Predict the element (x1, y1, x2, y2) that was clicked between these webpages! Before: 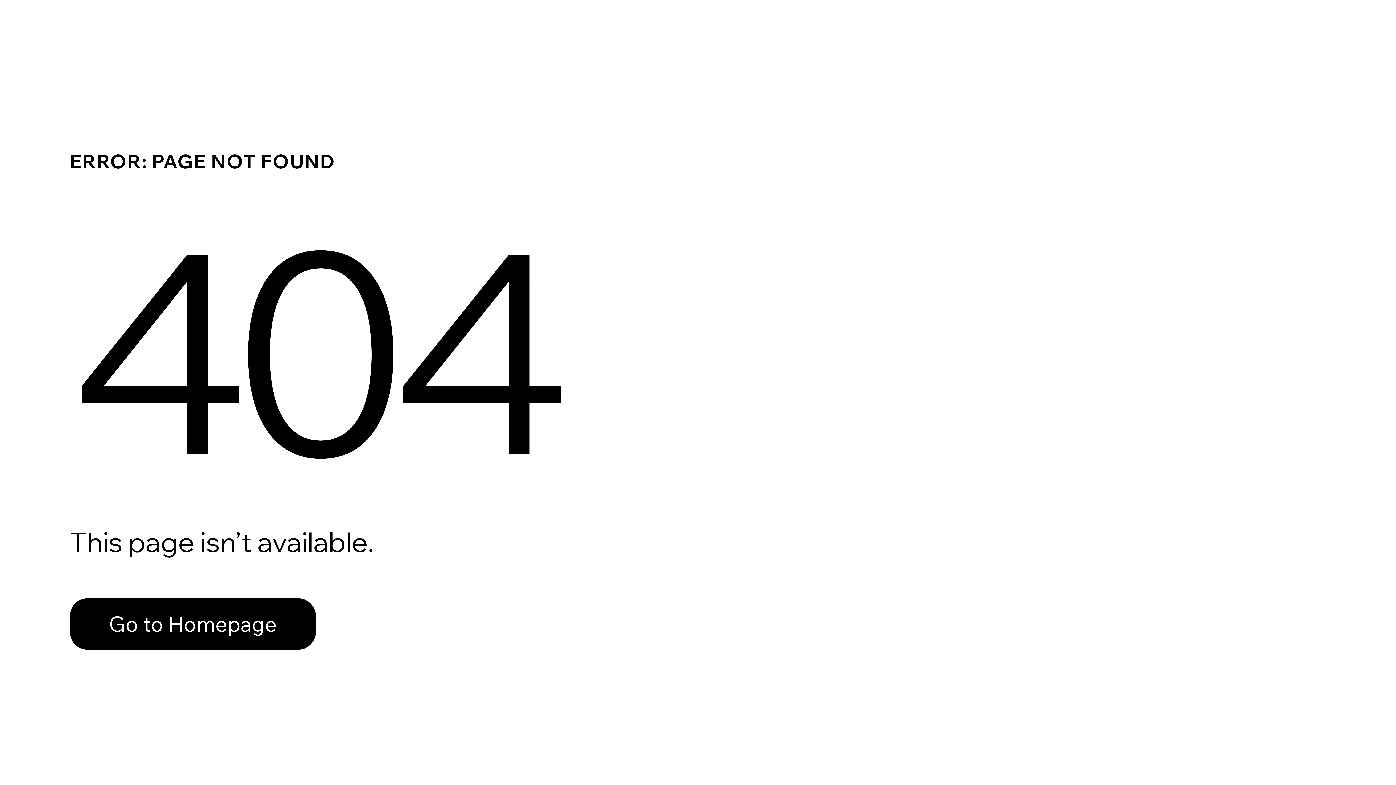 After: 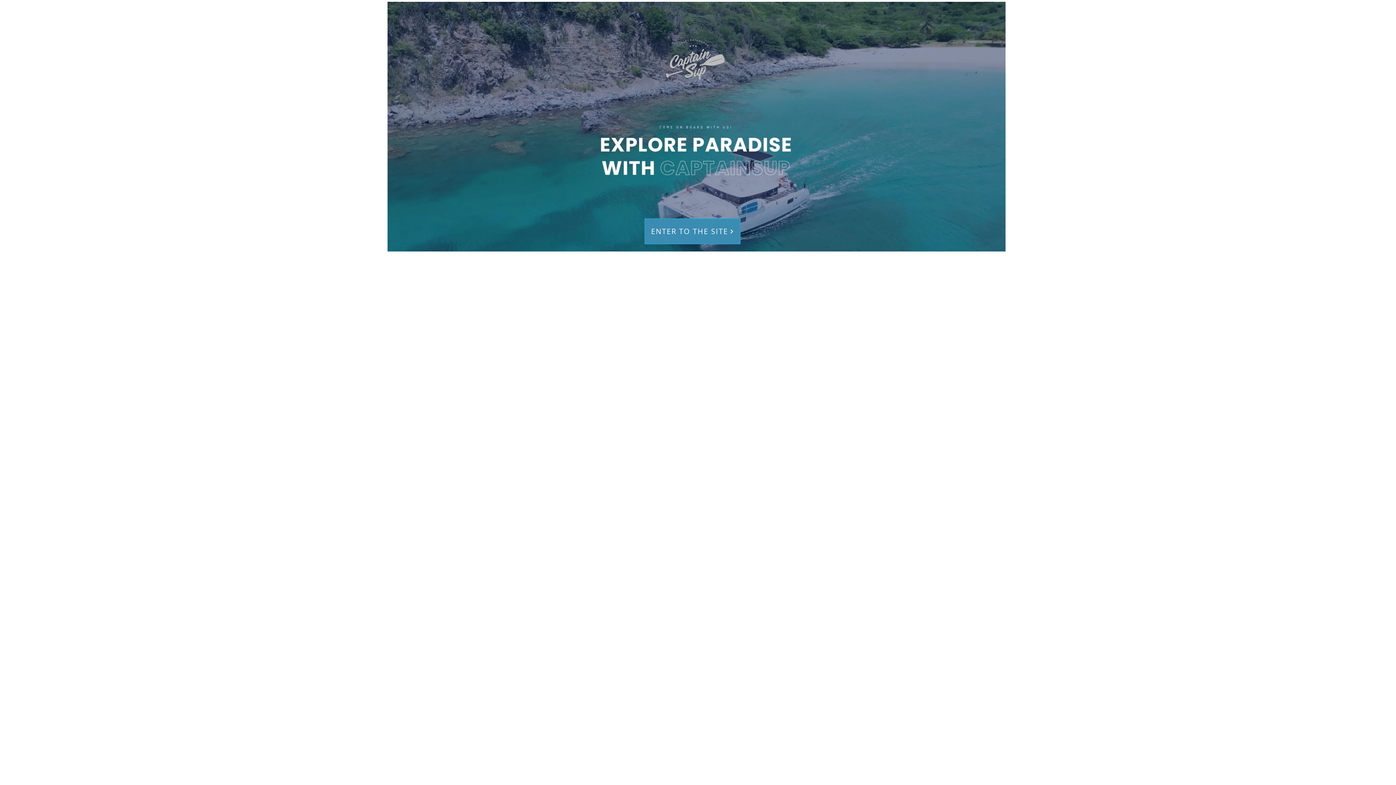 Action: label: Go to Homepage bbox: (69, 598, 316, 650)